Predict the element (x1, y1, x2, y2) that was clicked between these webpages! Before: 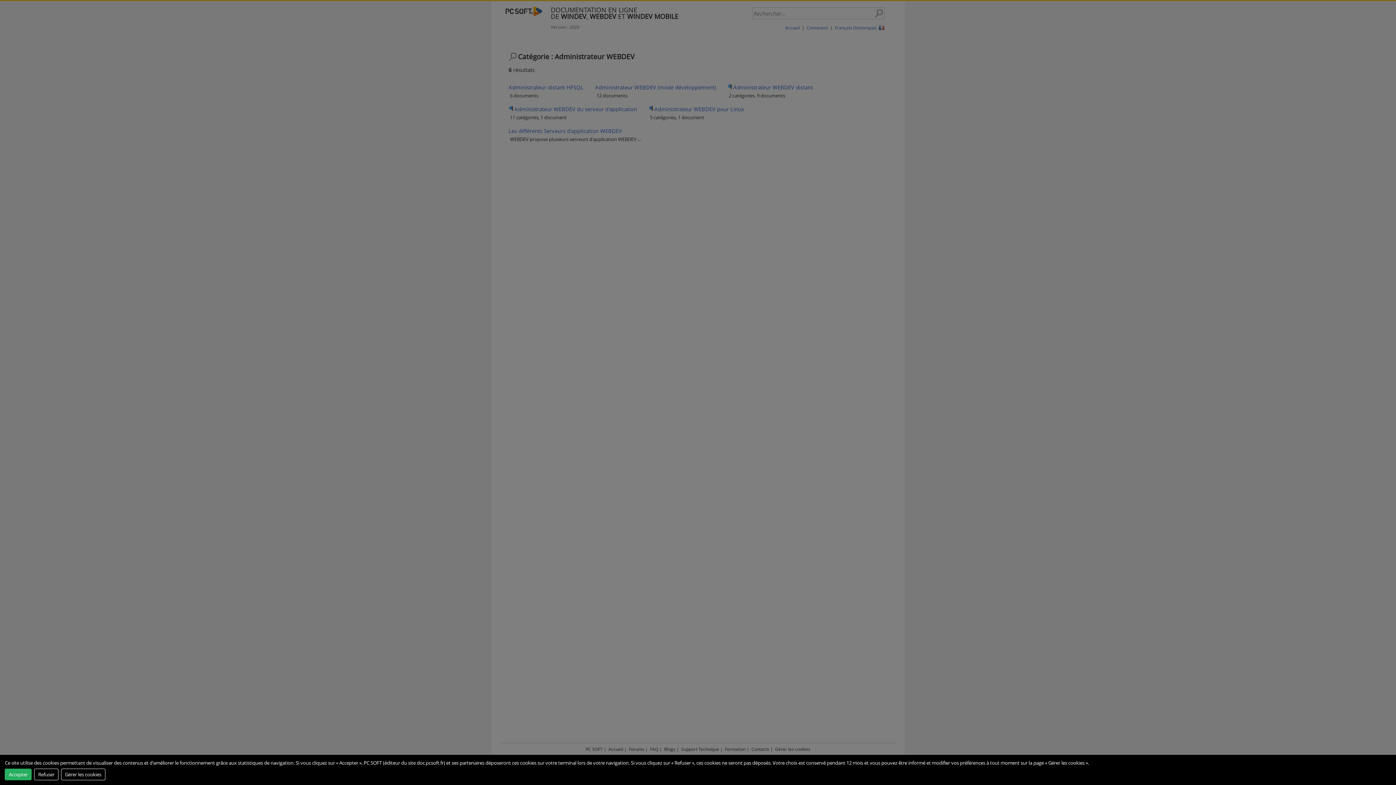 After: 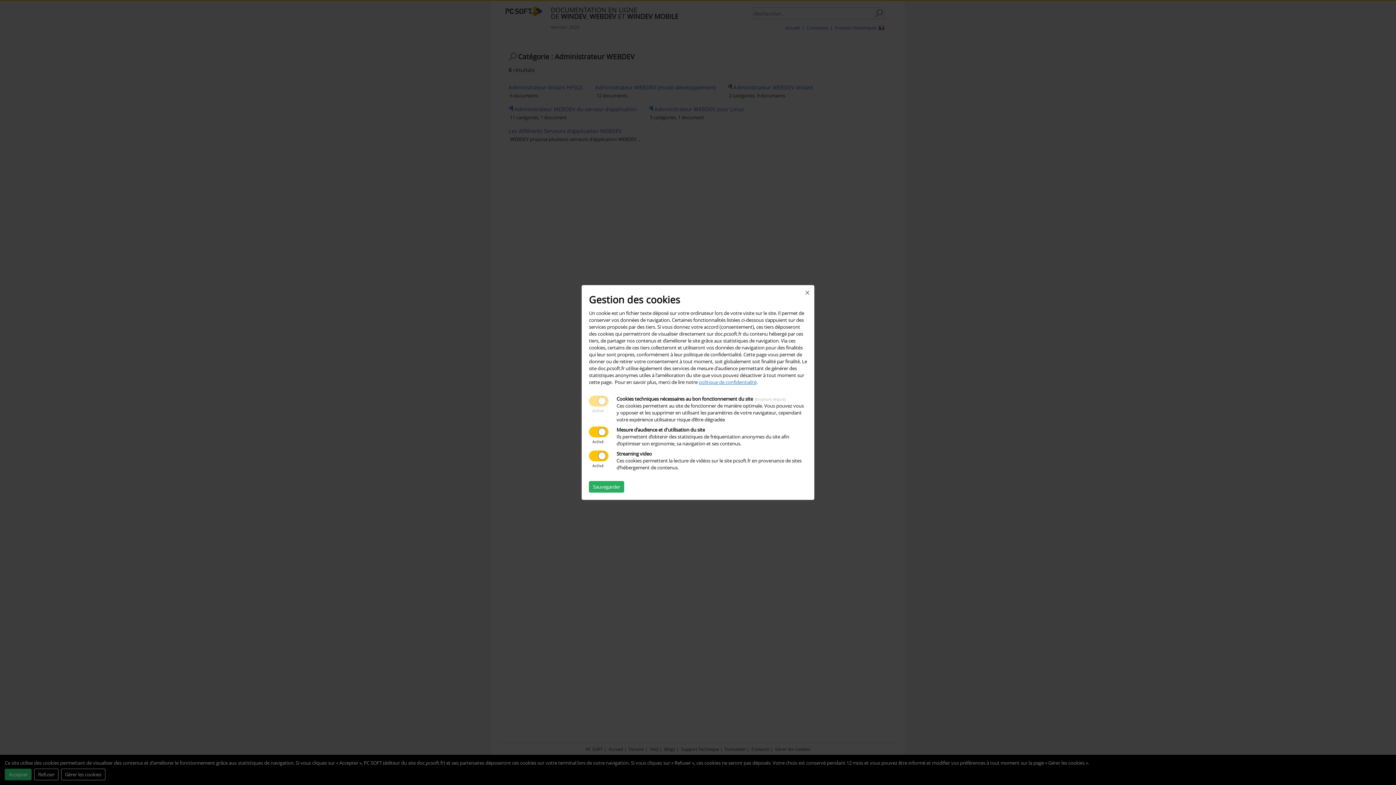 Action: label: Gérer les cookies bbox: (60, 768, 105, 780)